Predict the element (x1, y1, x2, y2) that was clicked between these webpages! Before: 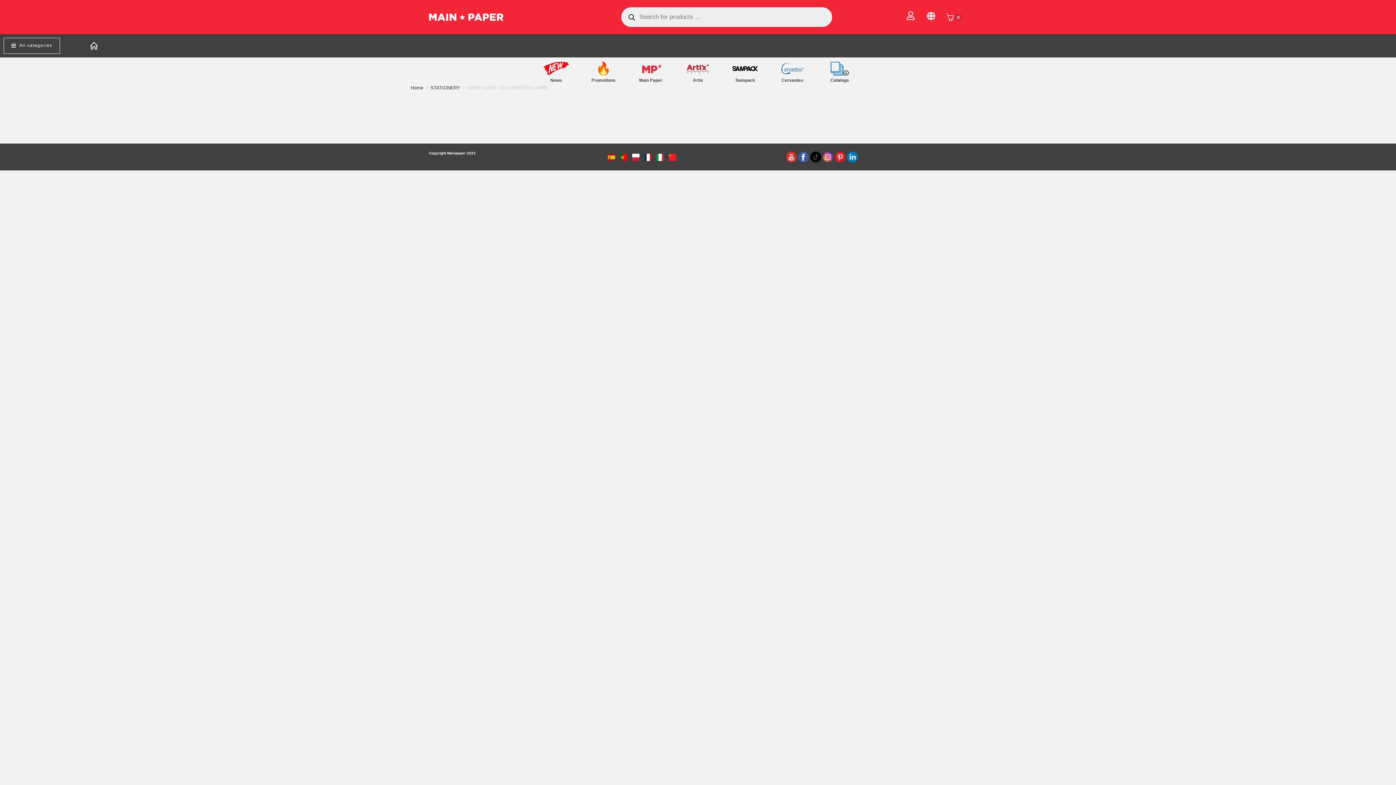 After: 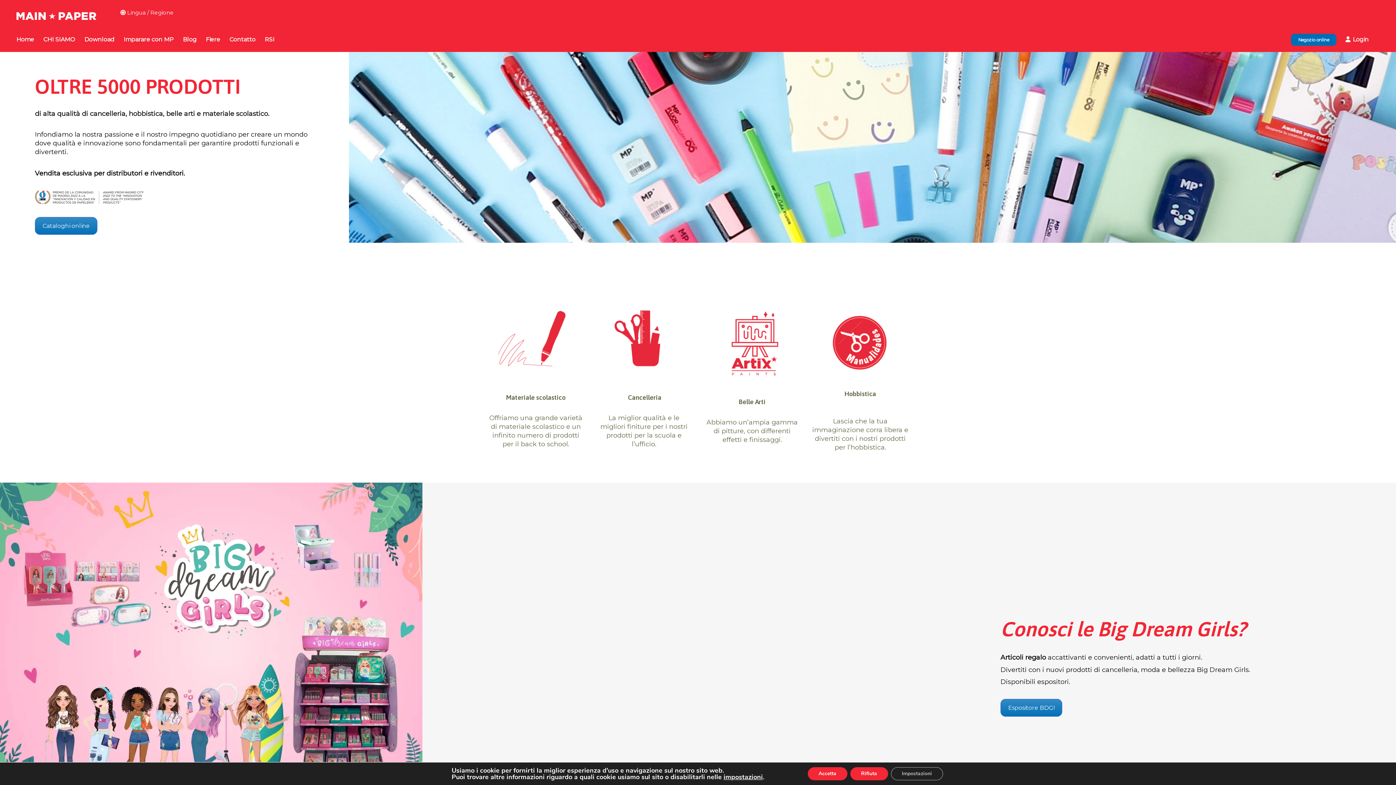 Action: bbox: (656, 152, 664, 161)